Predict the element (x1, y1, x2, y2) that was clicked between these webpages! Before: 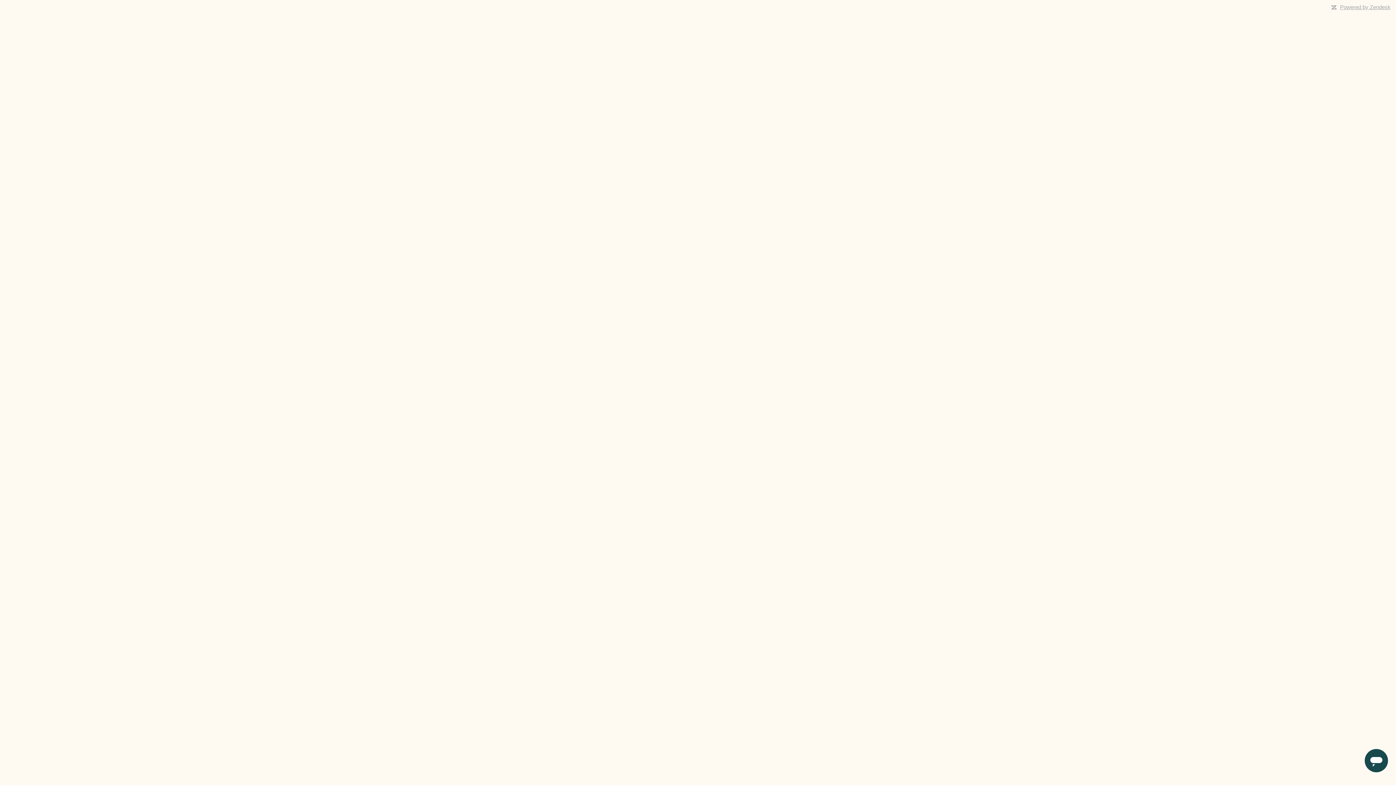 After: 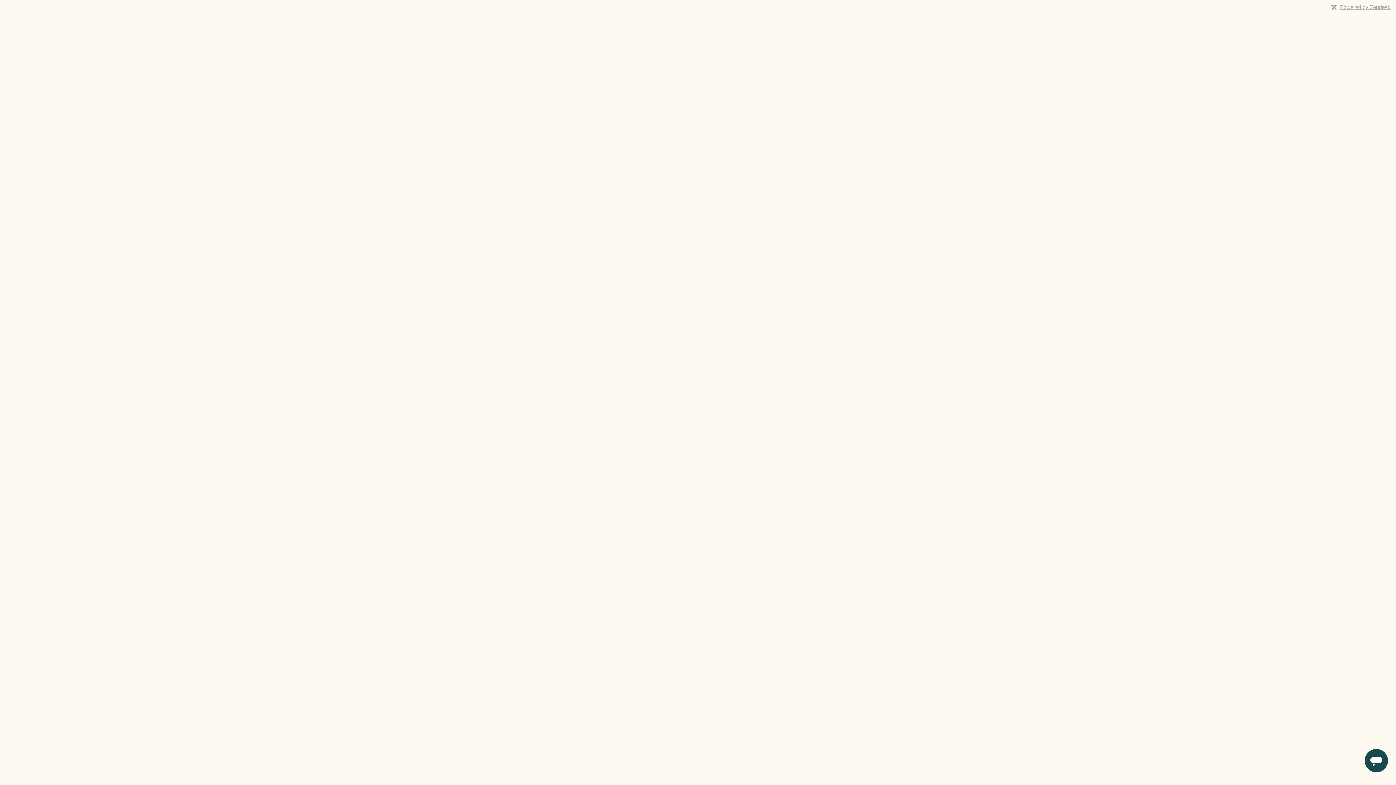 Action: bbox: (1340, 4, 1390, 10) label: Powered by Zendesk